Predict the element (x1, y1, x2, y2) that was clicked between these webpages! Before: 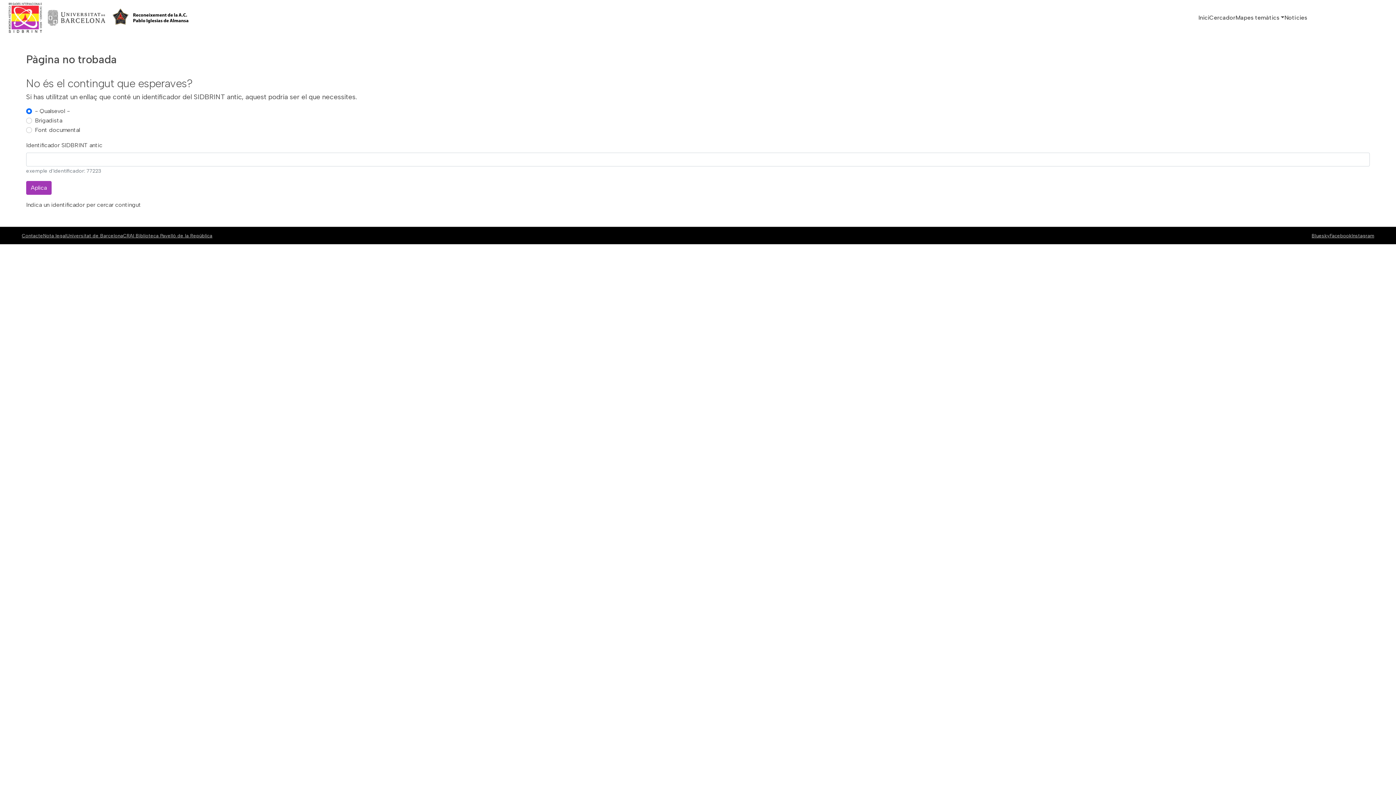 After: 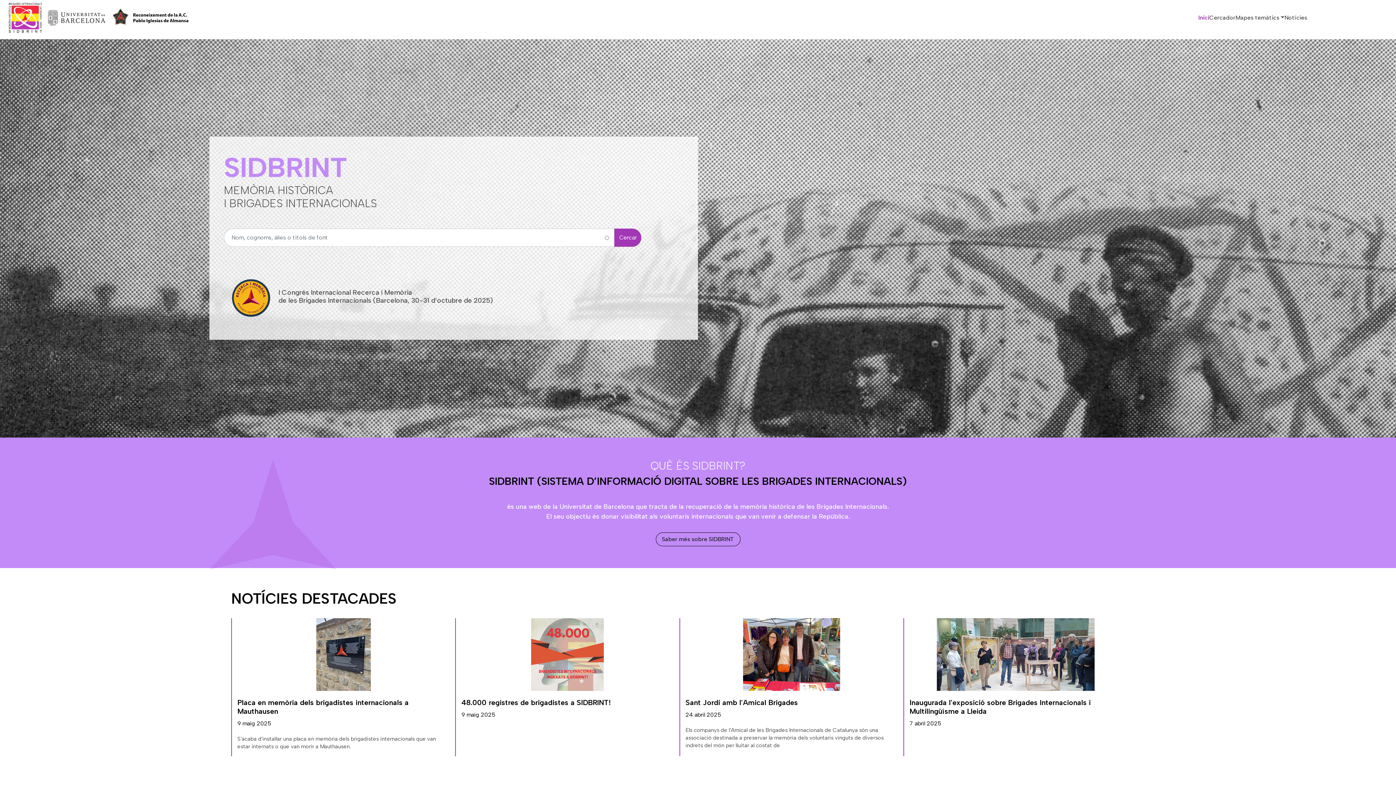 Action: bbox: (2, 0, 101, 35)